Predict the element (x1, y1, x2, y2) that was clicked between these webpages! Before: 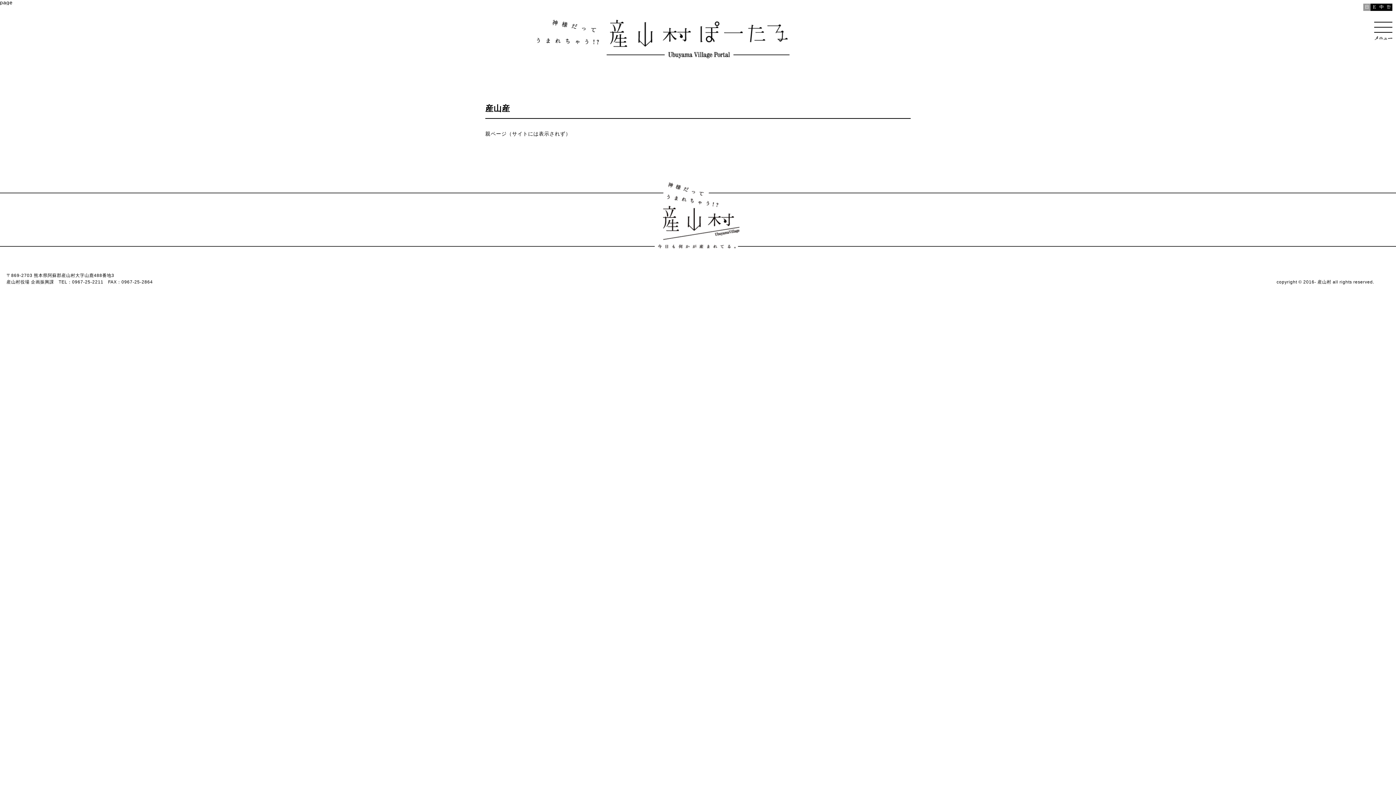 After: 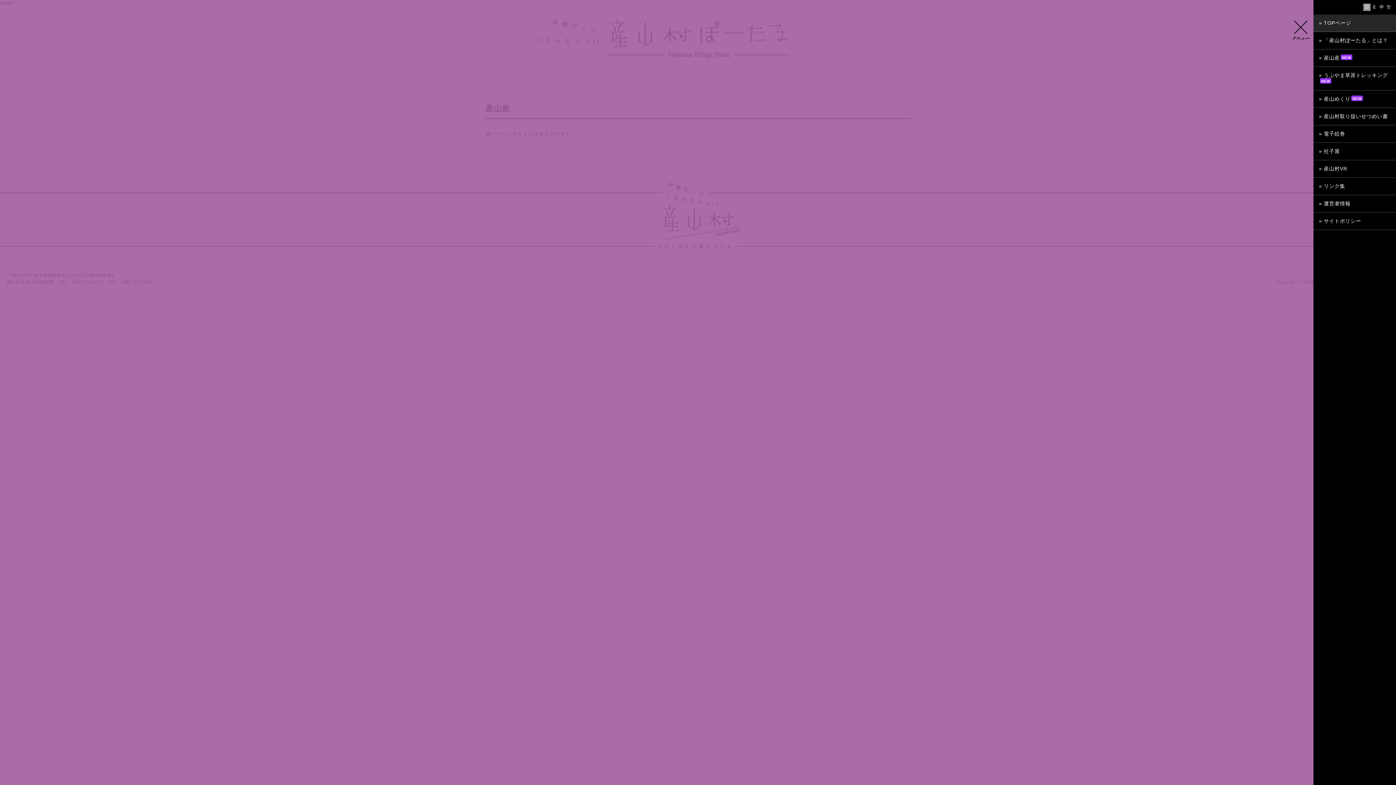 Action: label: toggle navigation bbox: (1374, 14, 1392, 40)